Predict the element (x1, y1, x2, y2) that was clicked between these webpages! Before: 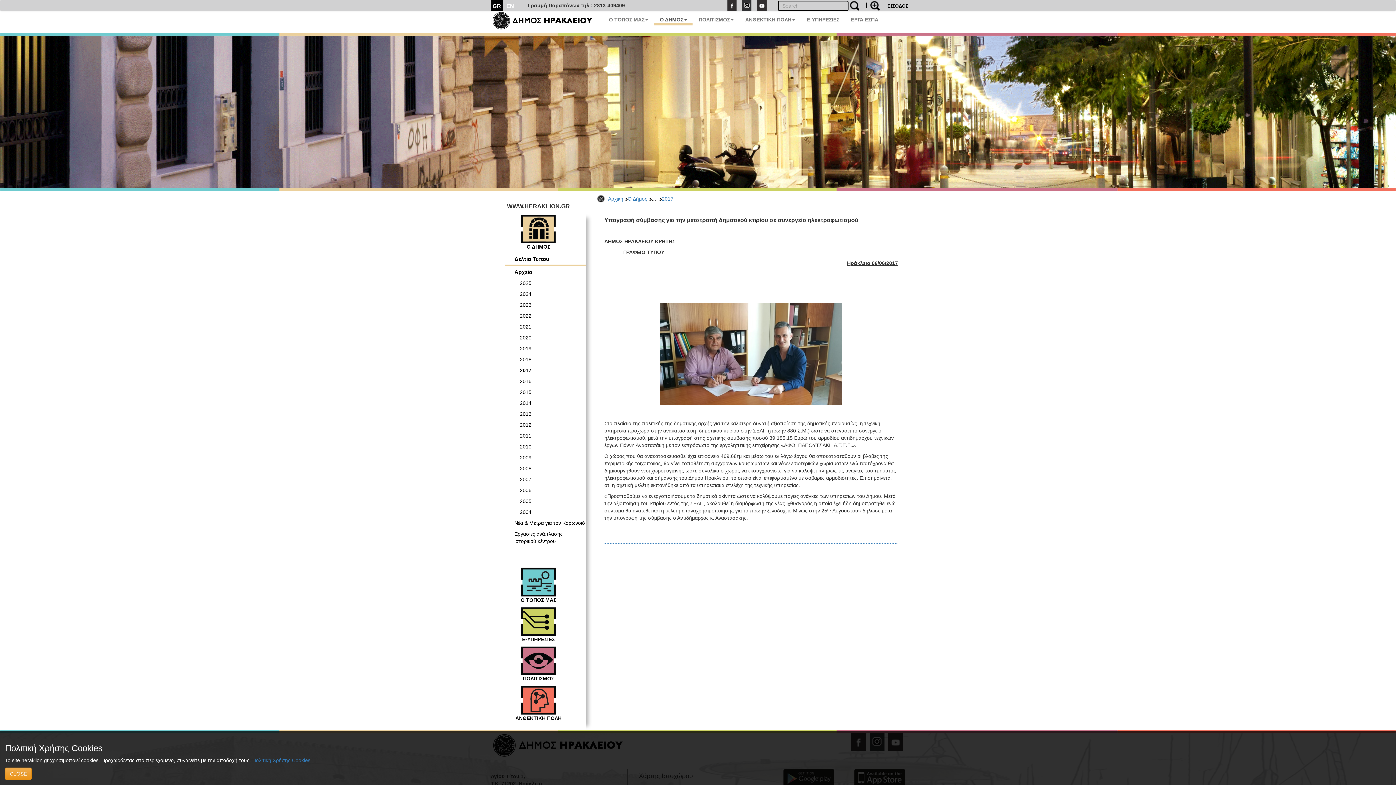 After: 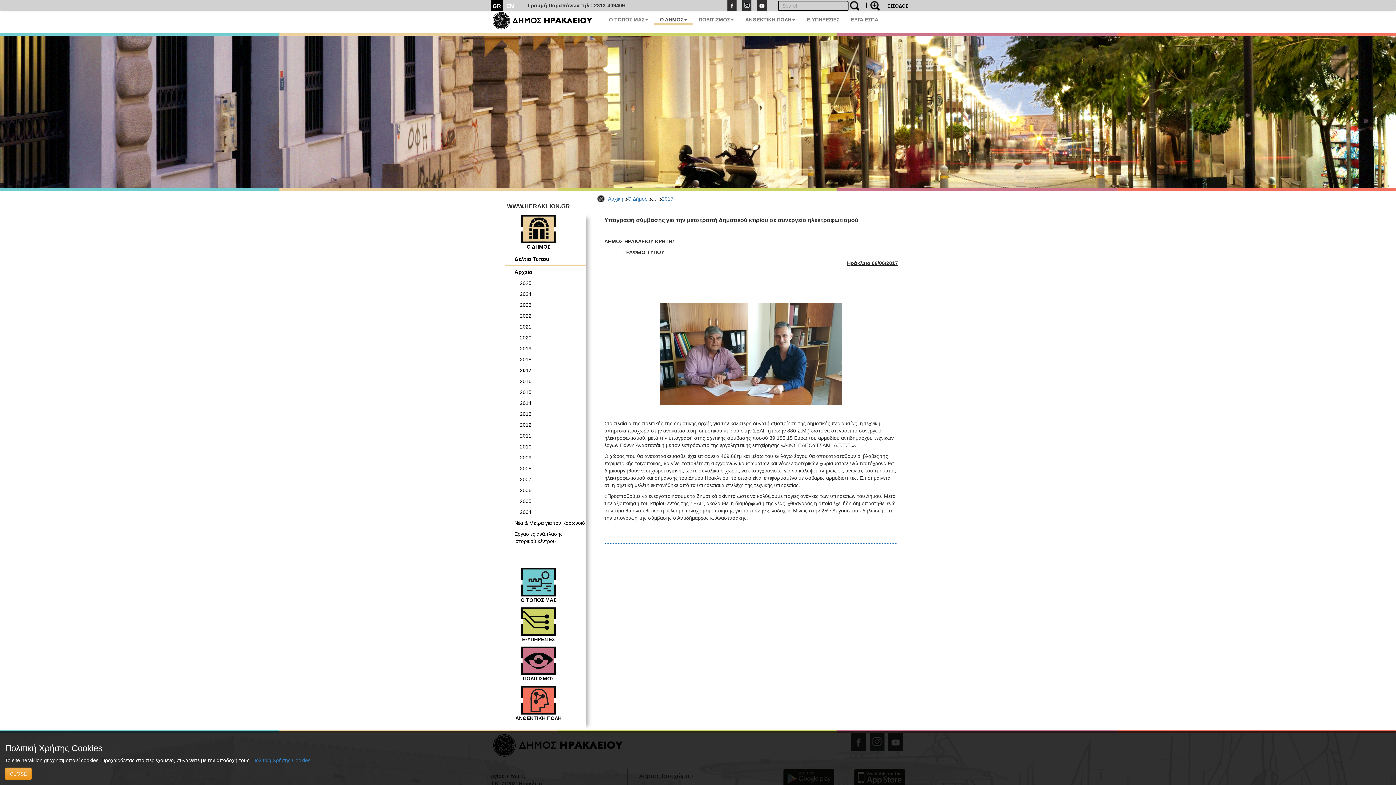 Action: bbox: (757, 0, 772, 10)